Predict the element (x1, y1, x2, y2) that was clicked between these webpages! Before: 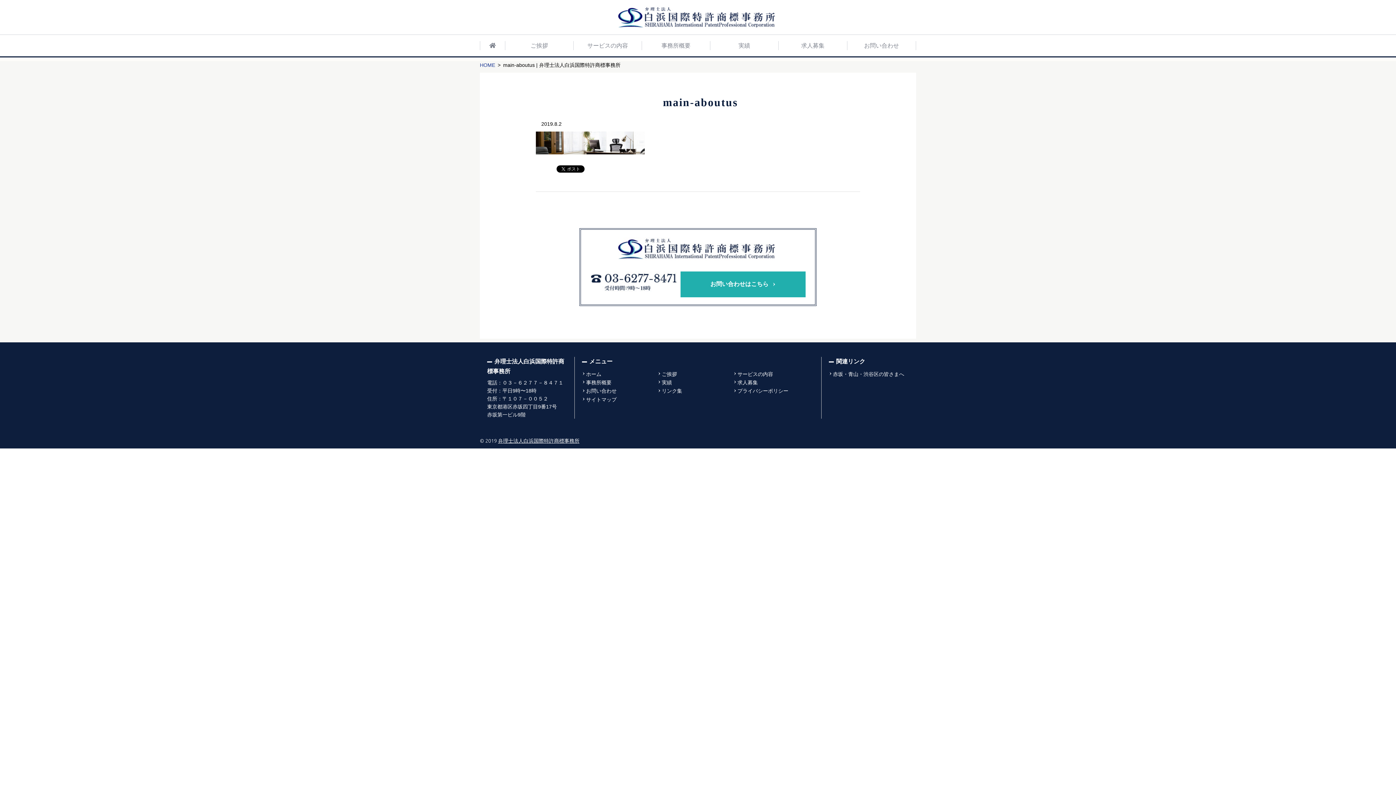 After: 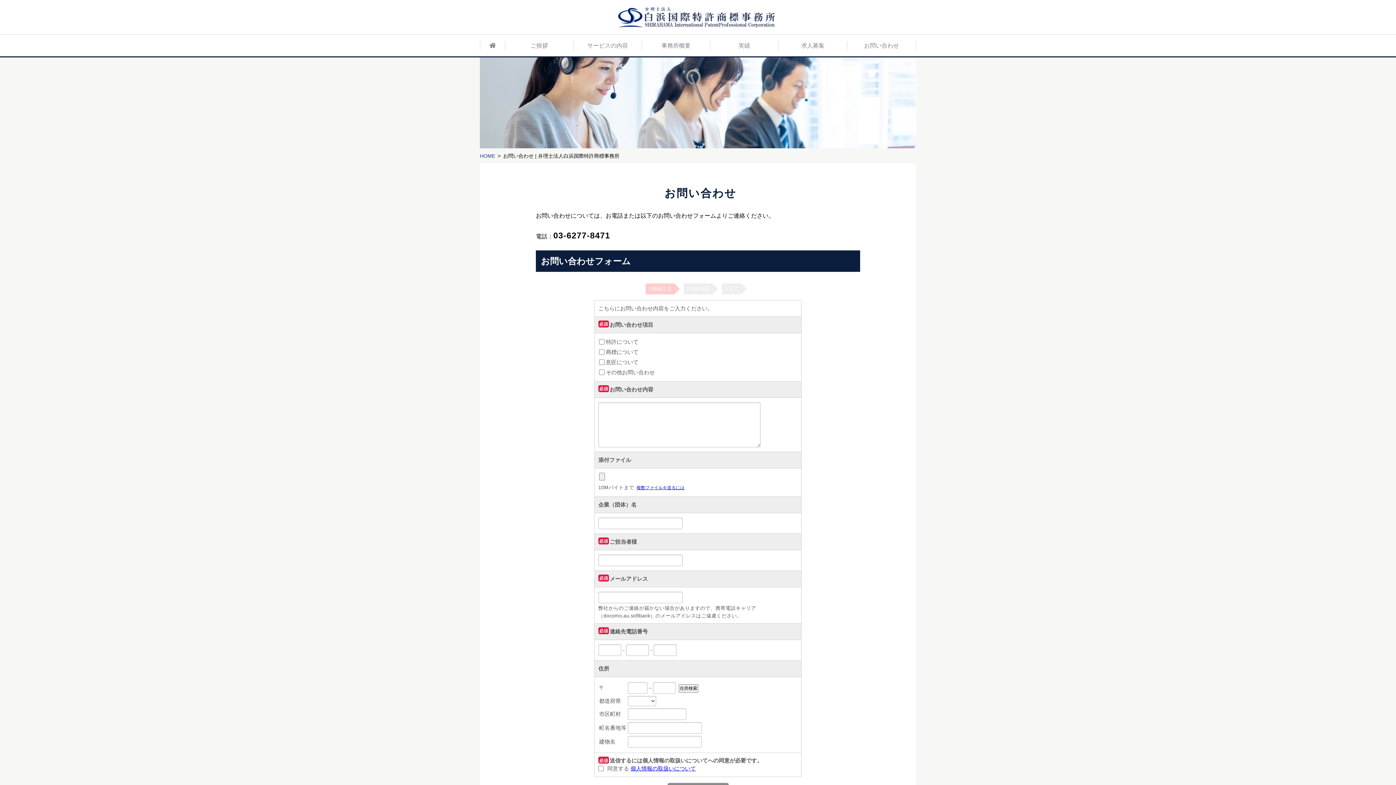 Action: label: お問い合わせ bbox: (586, 388, 616, 394)